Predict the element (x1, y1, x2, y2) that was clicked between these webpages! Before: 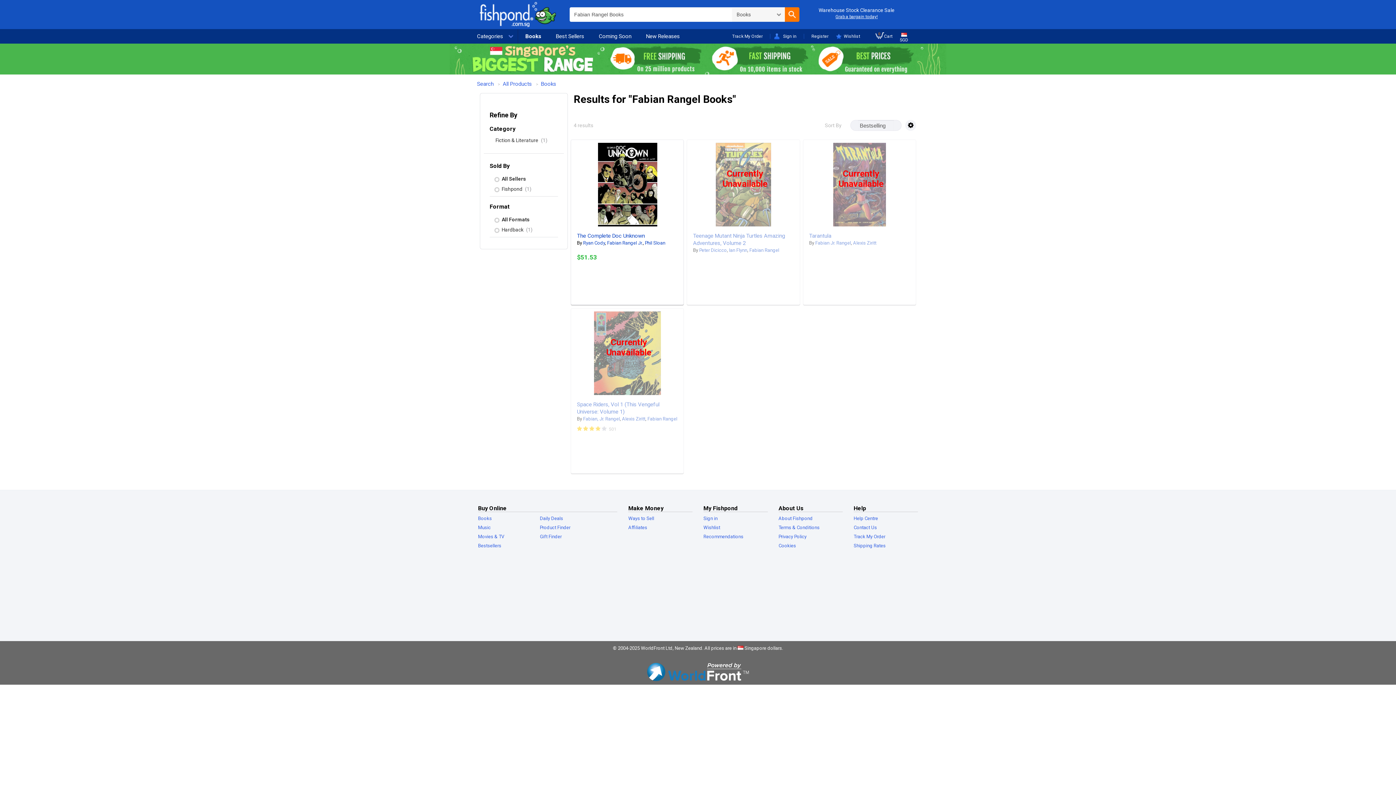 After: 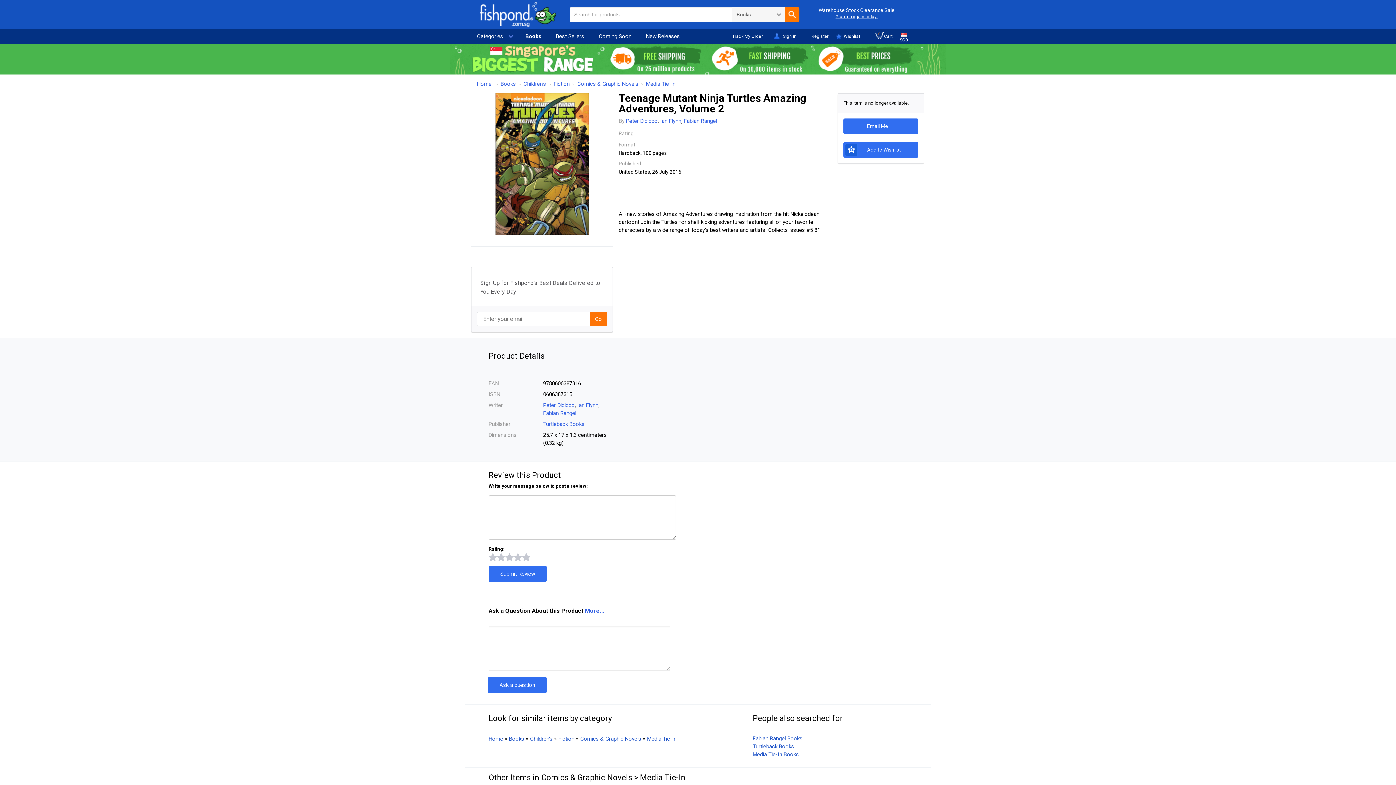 Action: label: Currently
Unavailable bbox: (722, 168, 767, 189)